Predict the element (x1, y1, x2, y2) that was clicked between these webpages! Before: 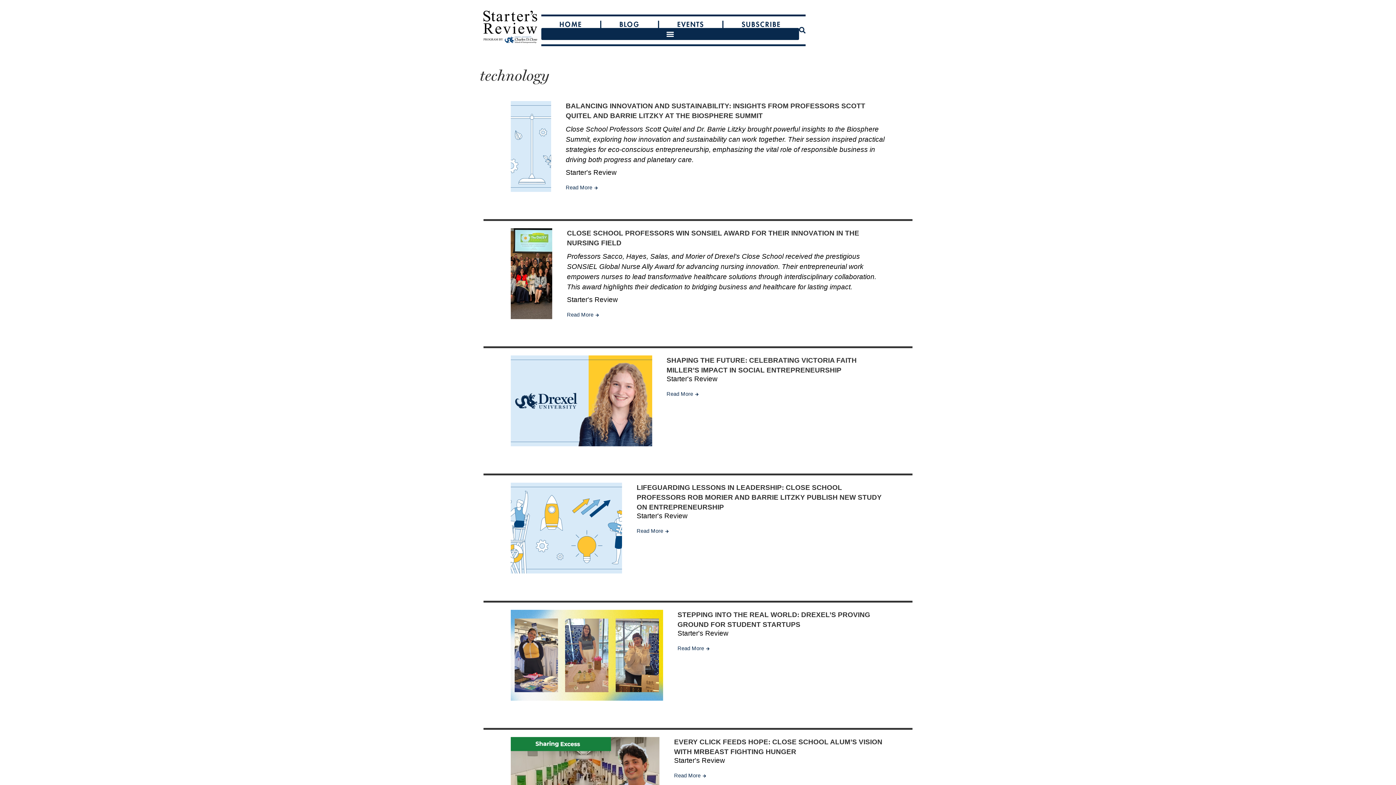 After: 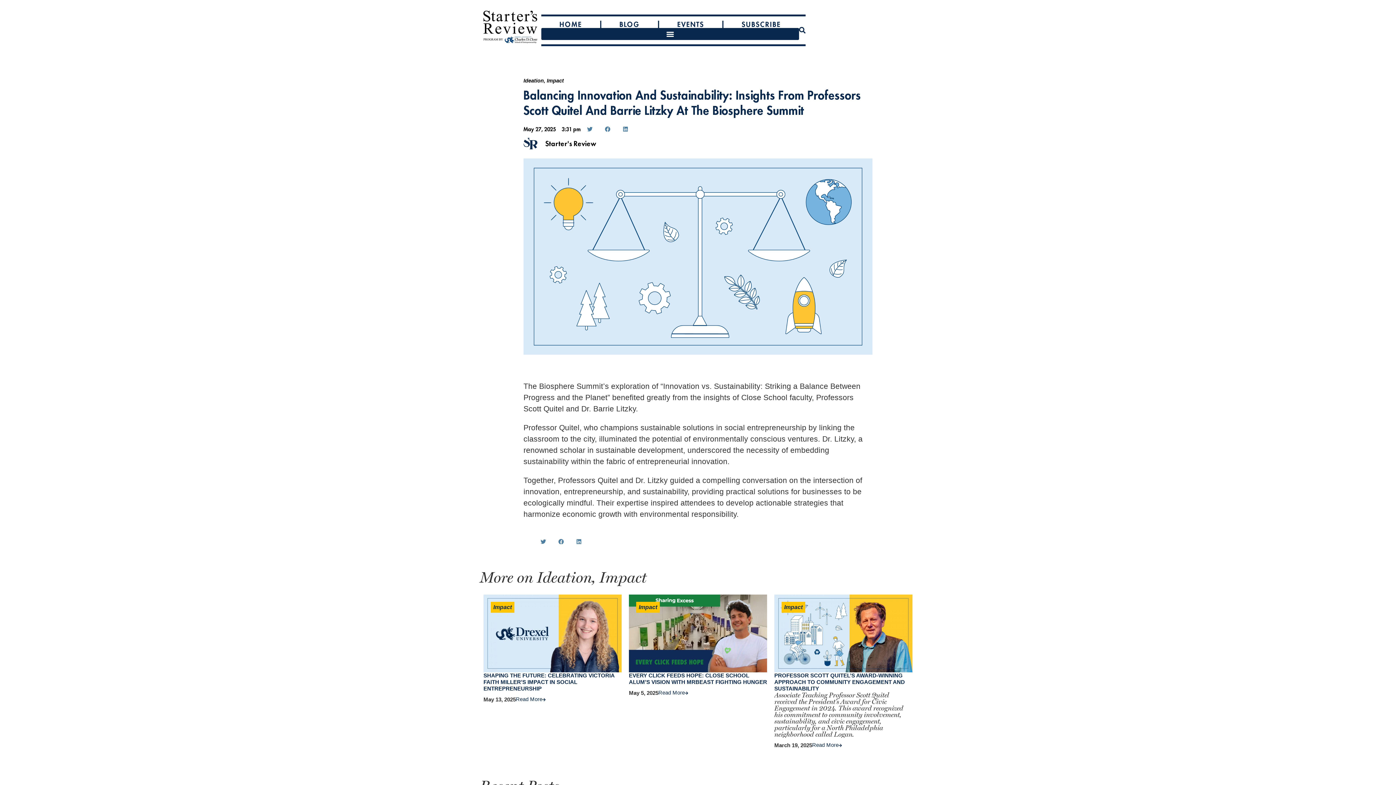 Action: bbox: (565, 184, 597, 191) label: Read More